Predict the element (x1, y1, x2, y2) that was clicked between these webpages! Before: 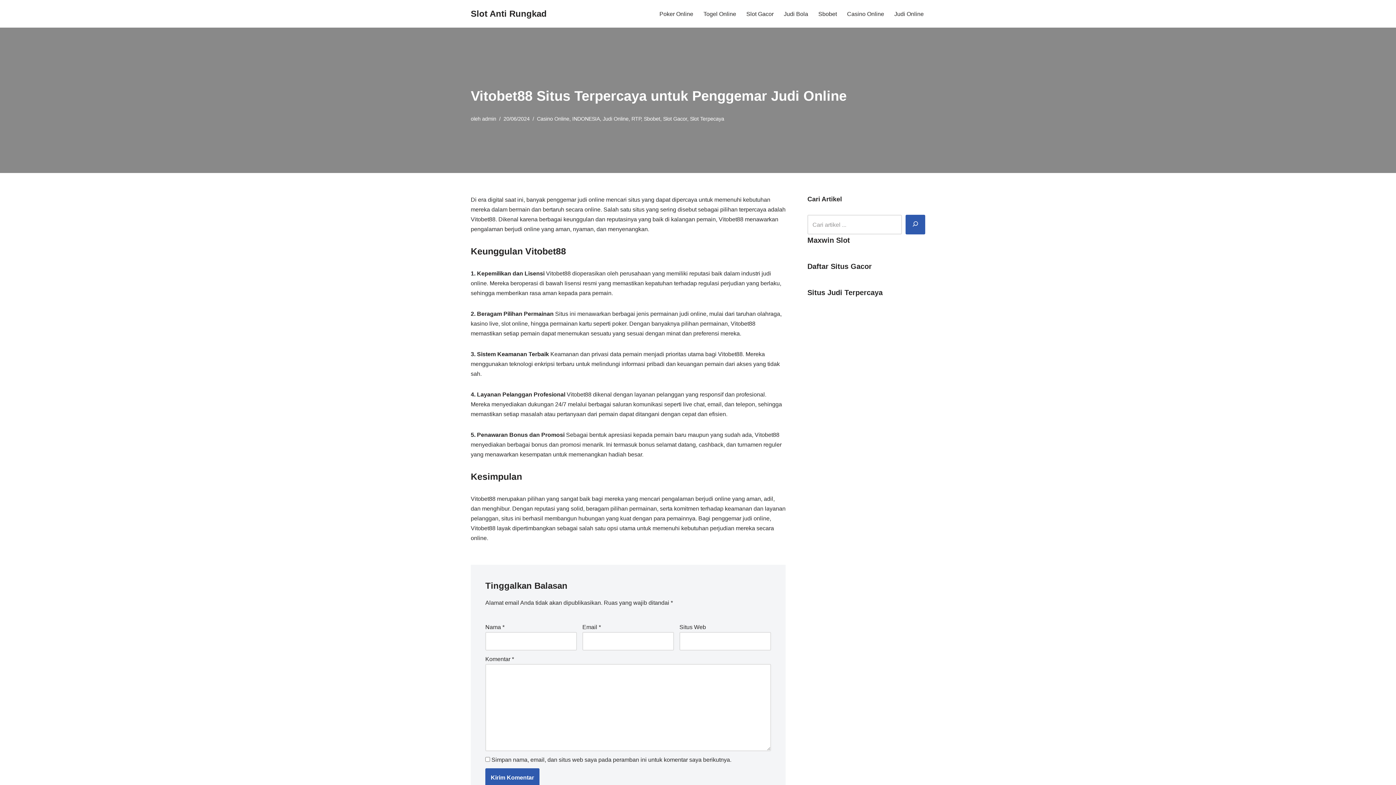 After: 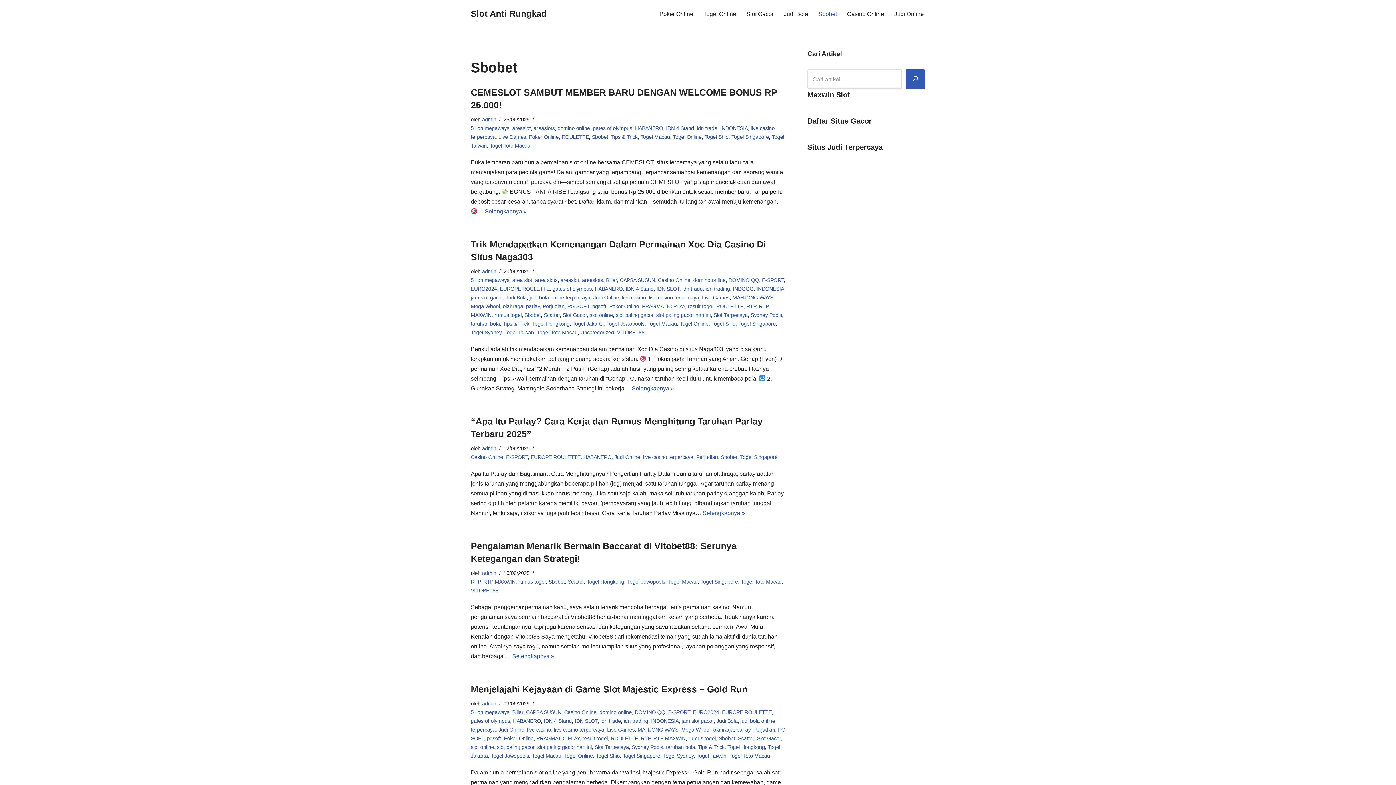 Action: bbox: (818, 9, 837, 18) label: Sbobet